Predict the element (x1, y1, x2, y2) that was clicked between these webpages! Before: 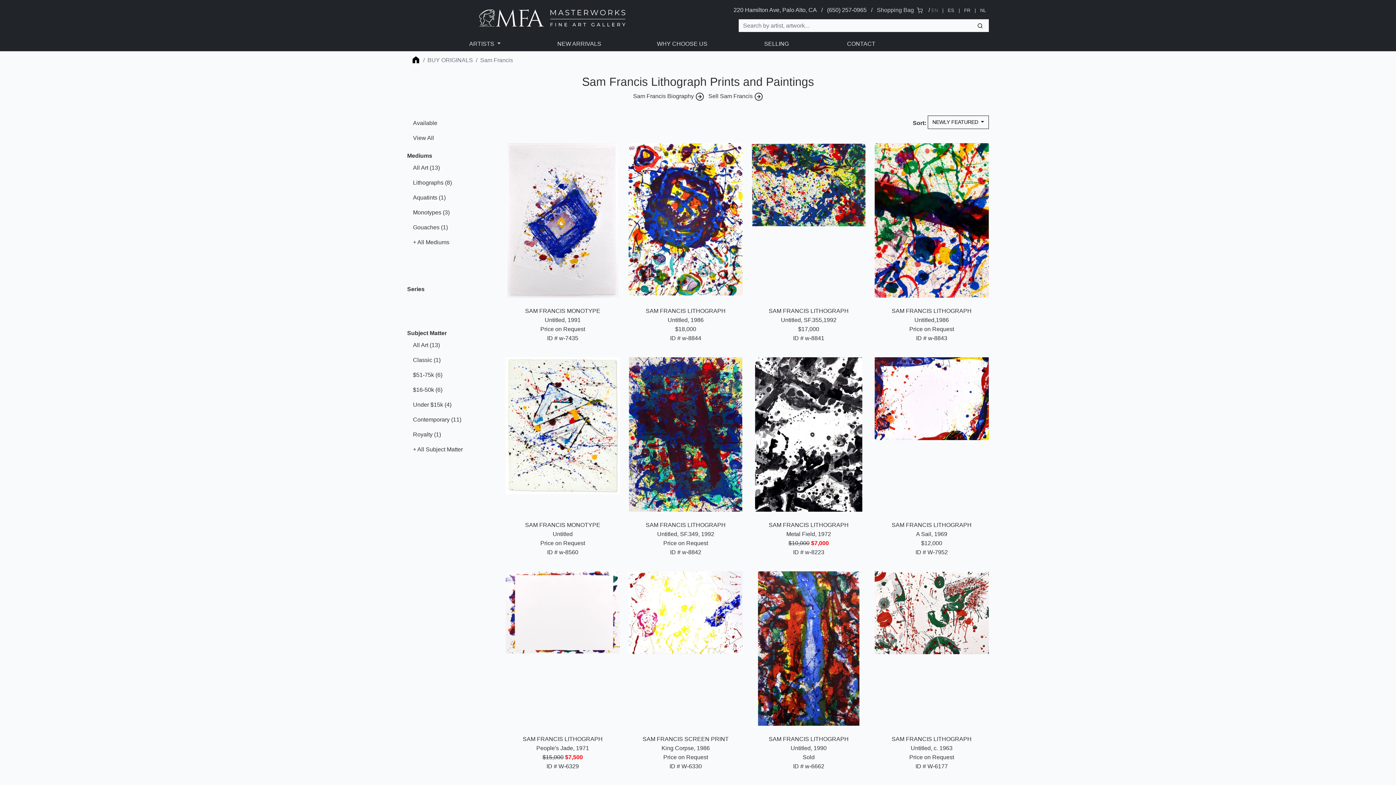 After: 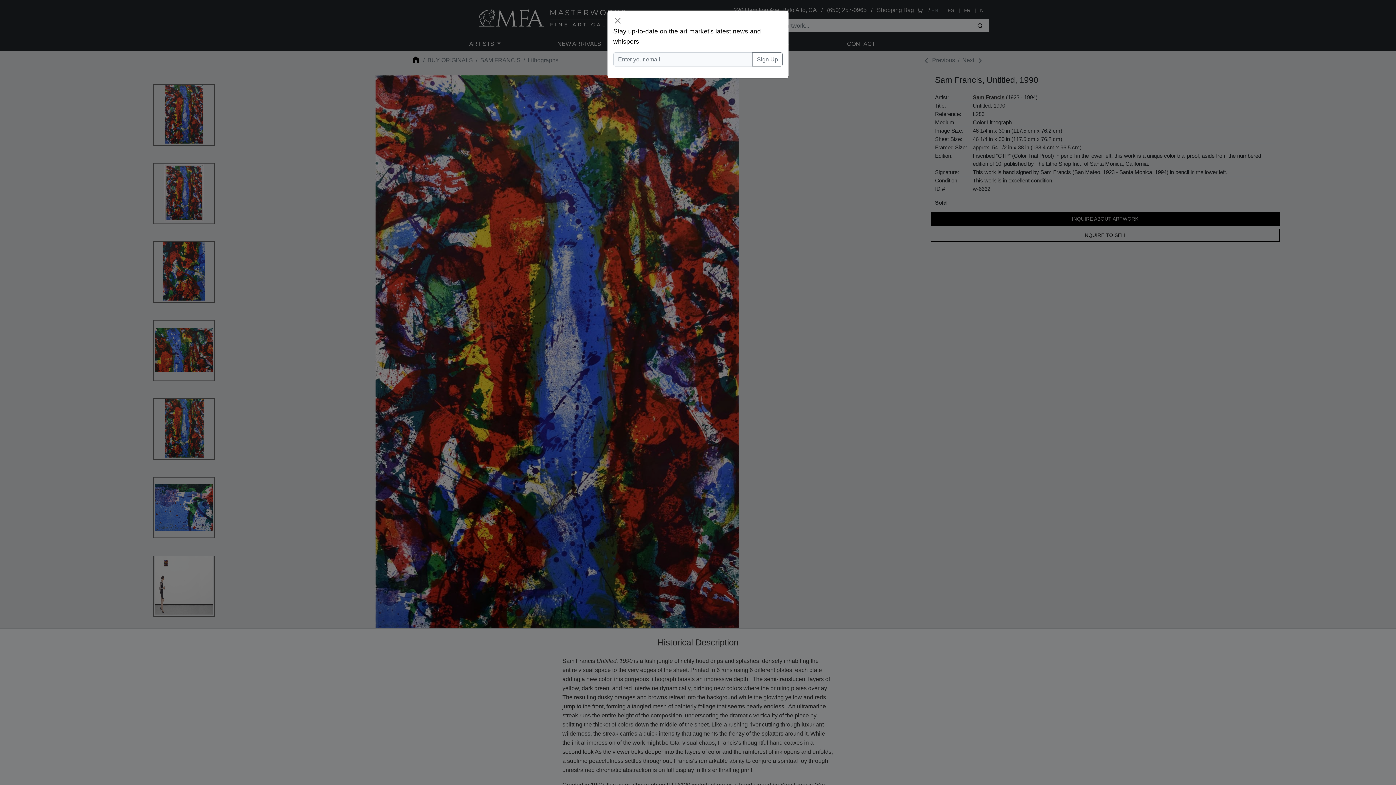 Action: bbox: (751, 571, 866, 726)